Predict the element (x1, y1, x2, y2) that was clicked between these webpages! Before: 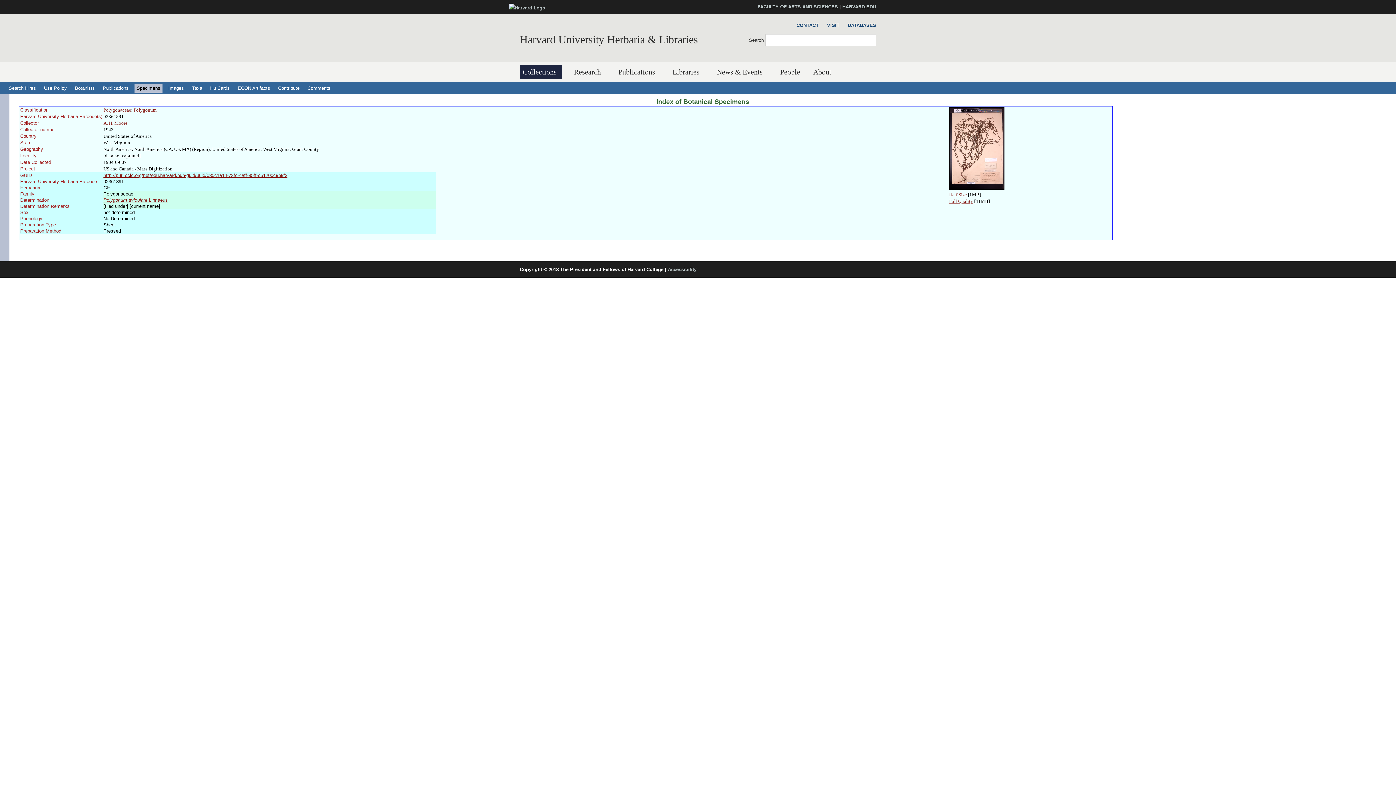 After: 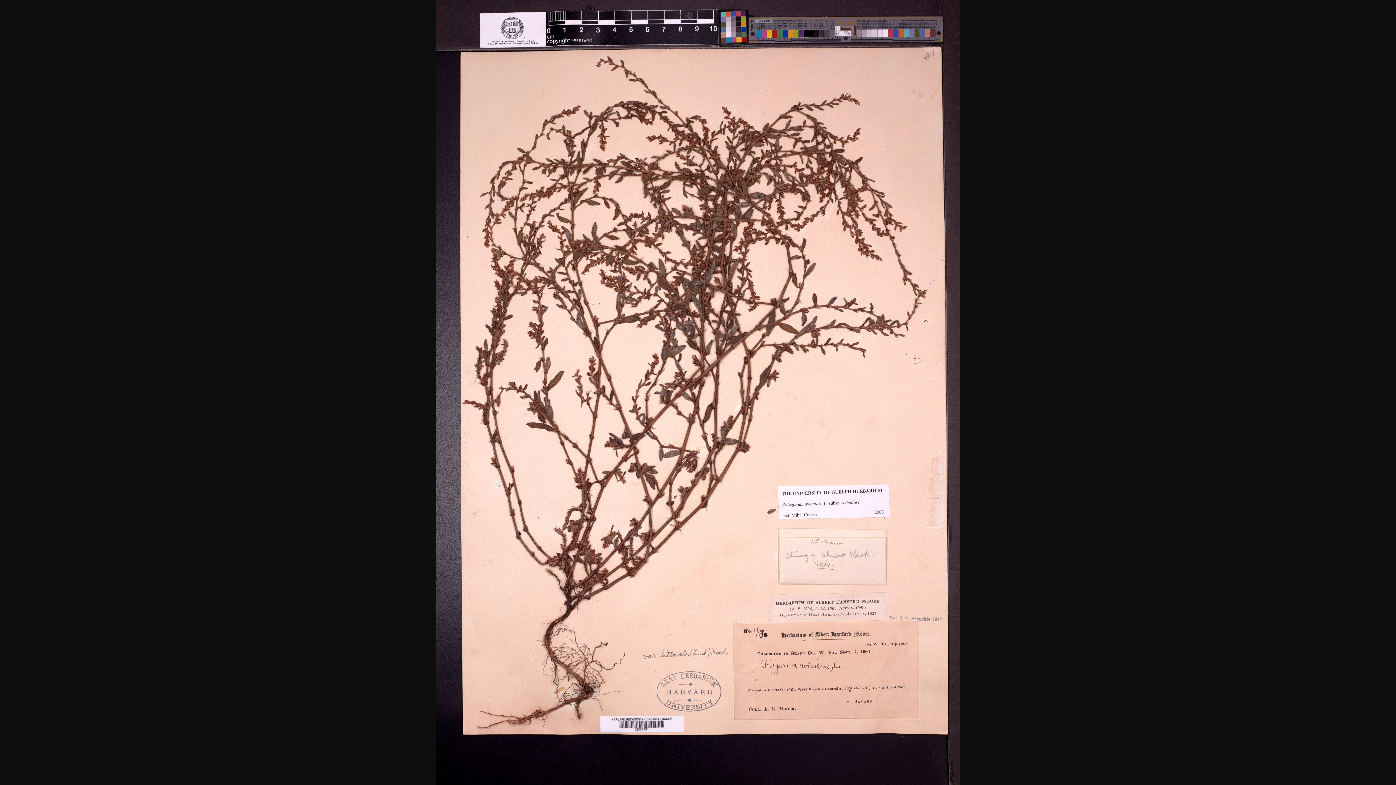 Action: bbox: (949, 198, 973, 204) label: Full Quality